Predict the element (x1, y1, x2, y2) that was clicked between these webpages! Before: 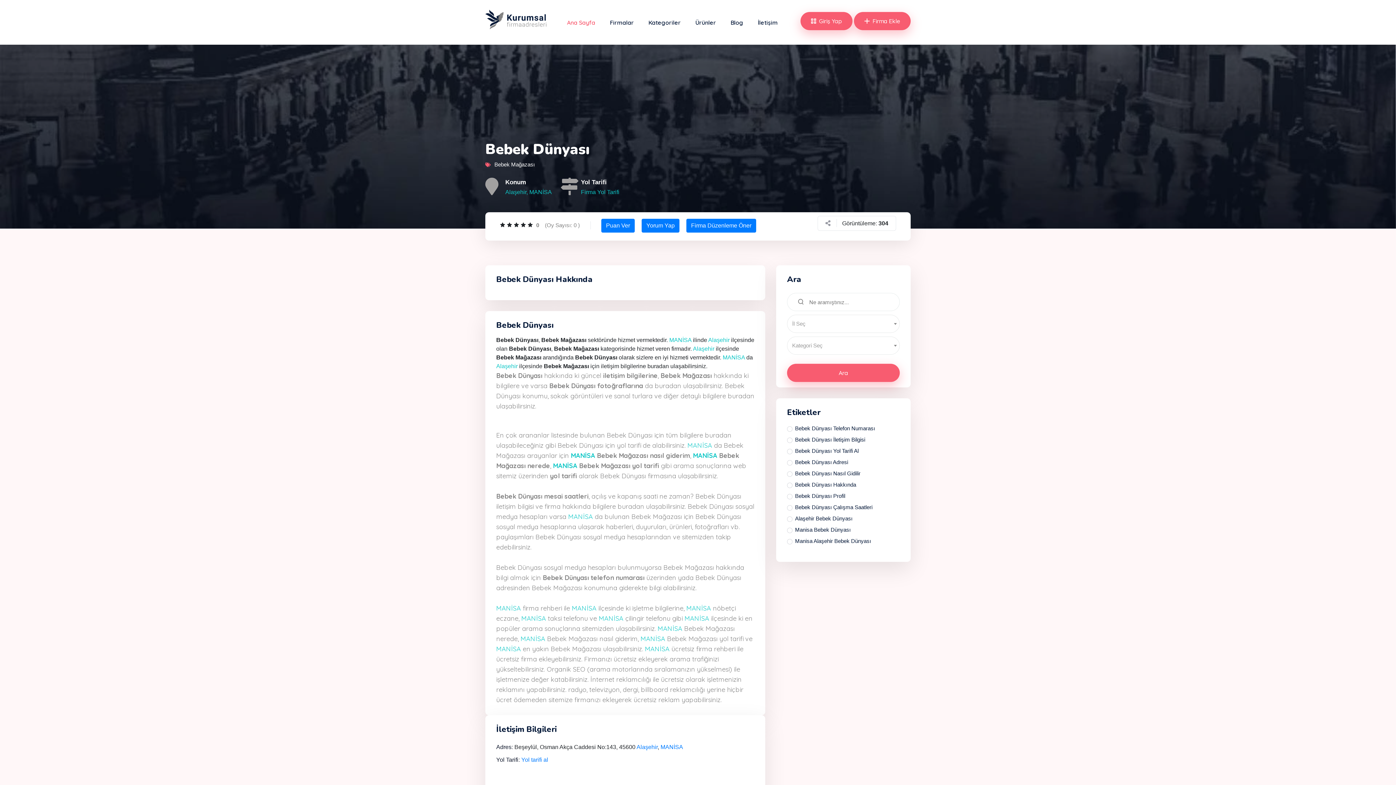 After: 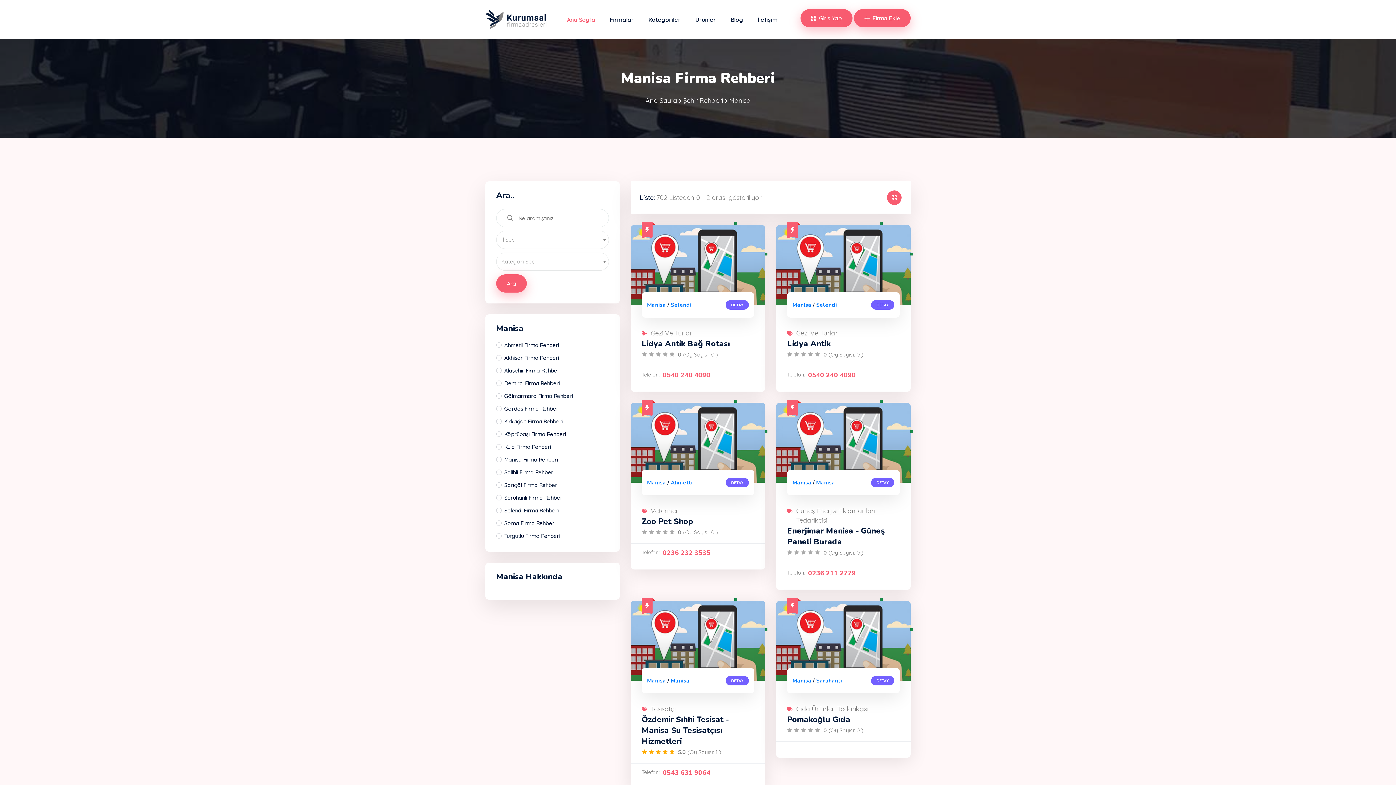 Action: bbox: (553, 461, 577, 470) label: MANİSA